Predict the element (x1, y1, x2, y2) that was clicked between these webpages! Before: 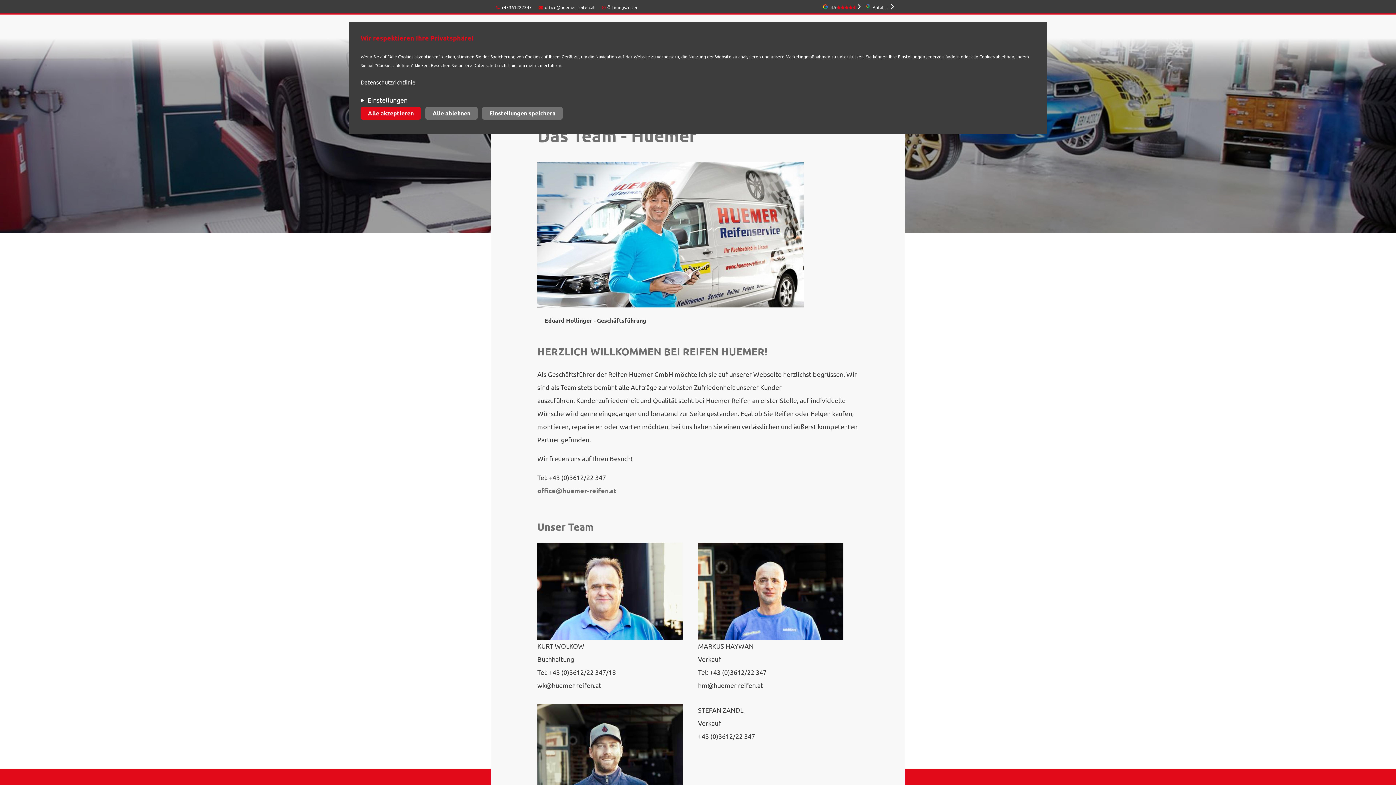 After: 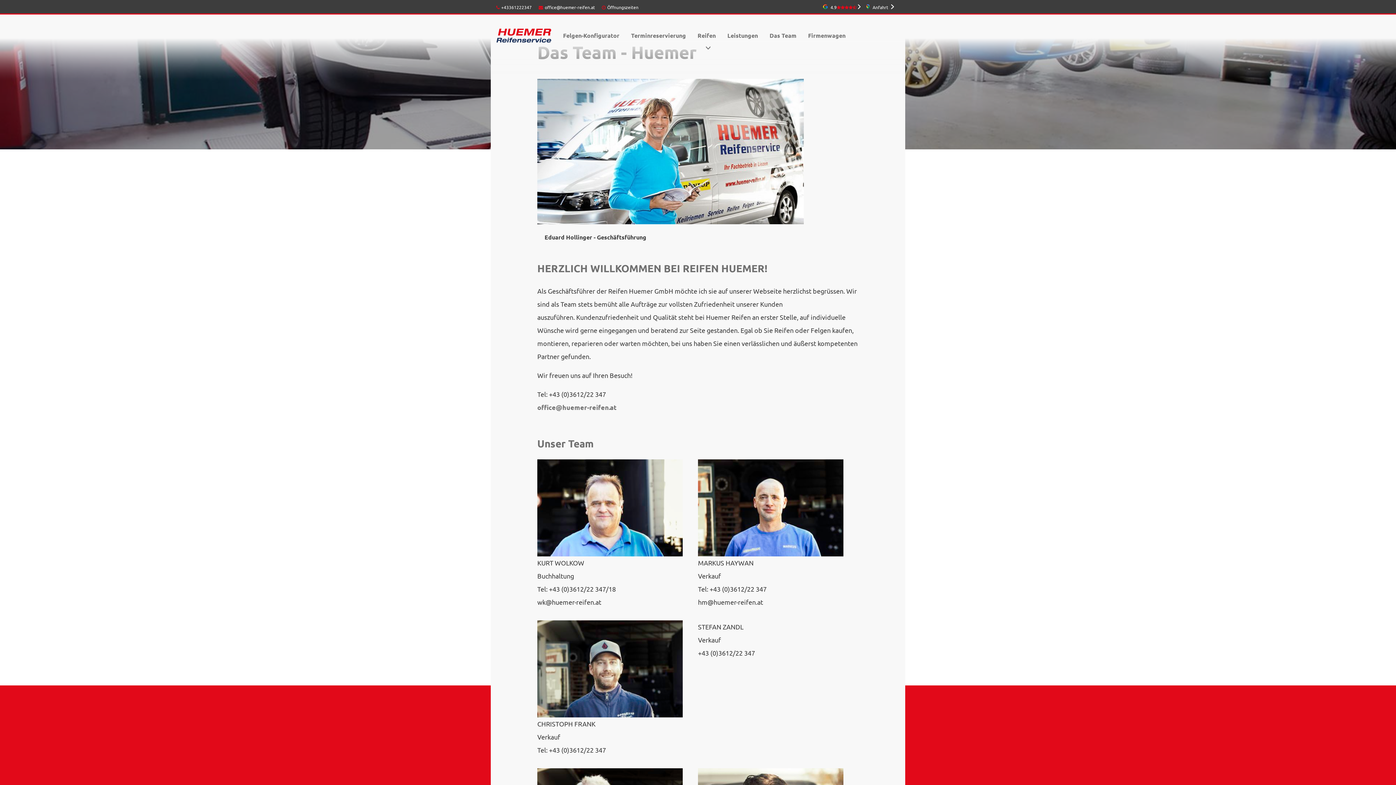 Action: label: Einstellungen speichern bbox: (482, 106, 562, 119)